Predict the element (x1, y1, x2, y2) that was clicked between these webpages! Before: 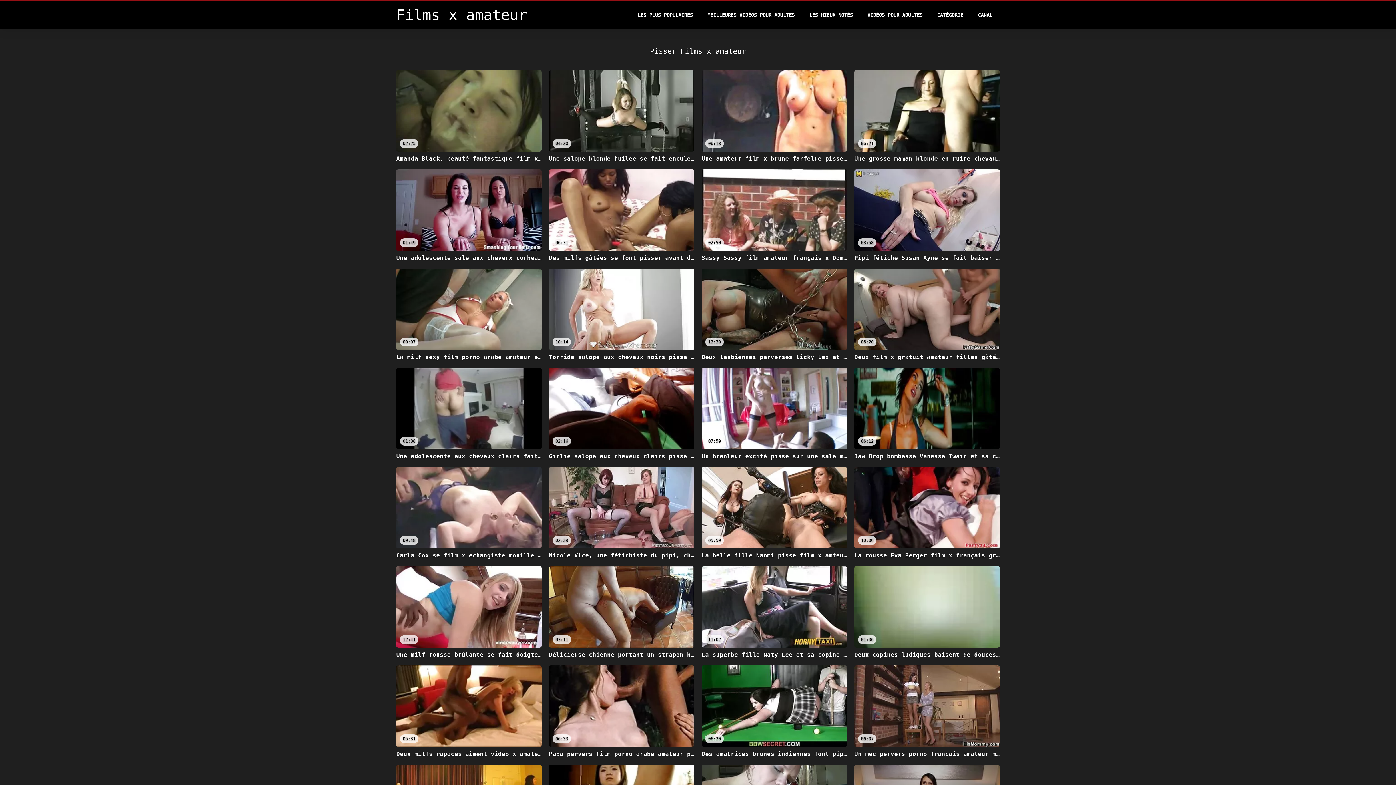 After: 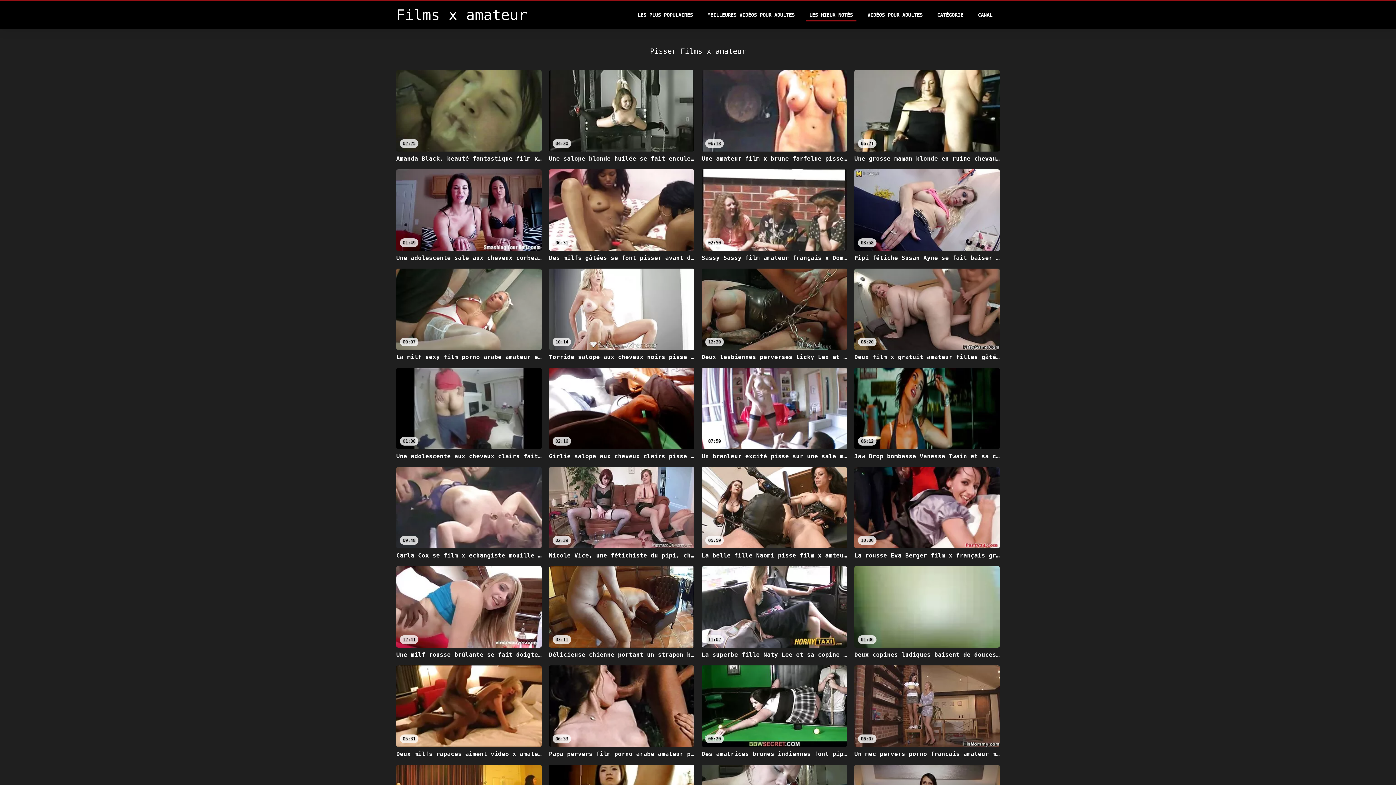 Action: bbox: (805, 8, 856, 21) label: LES MIEUX NOTÉS